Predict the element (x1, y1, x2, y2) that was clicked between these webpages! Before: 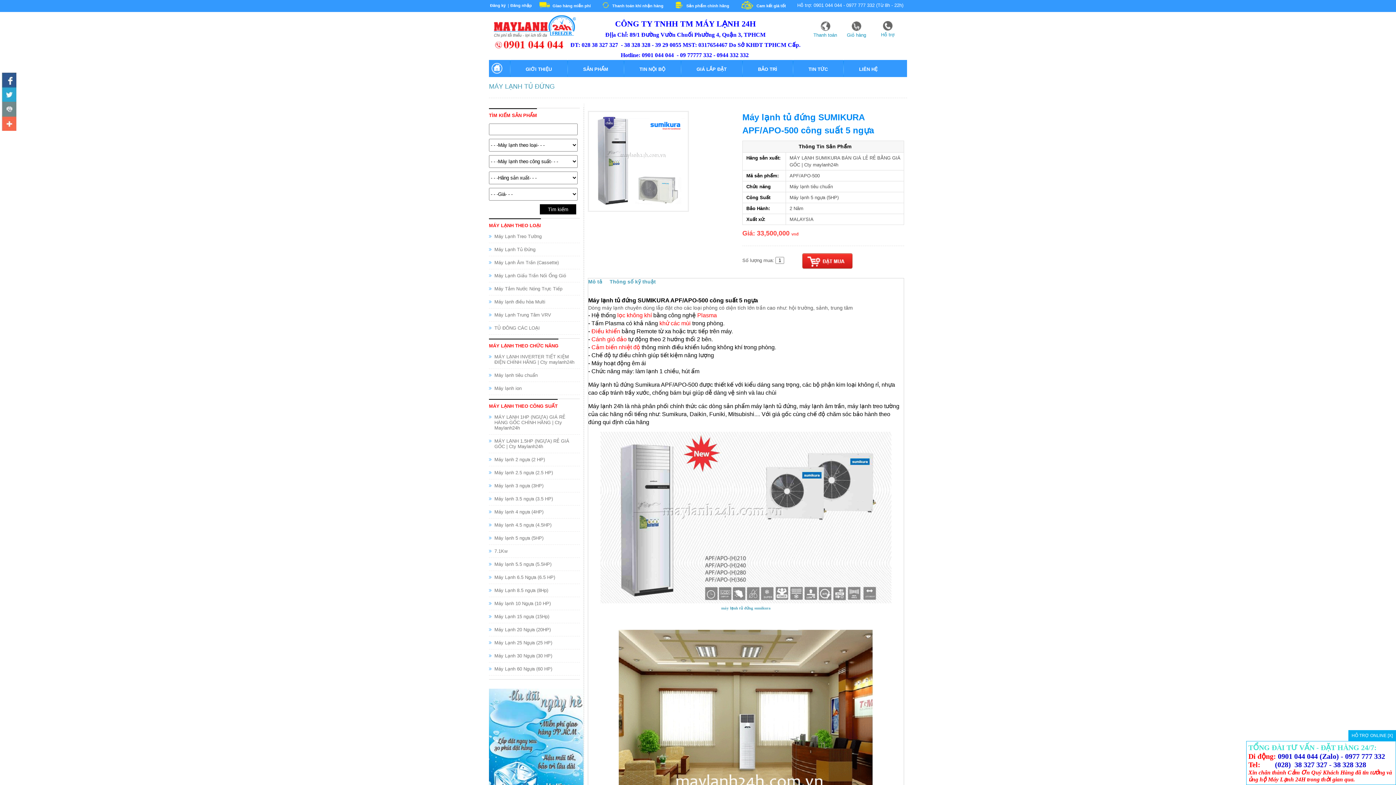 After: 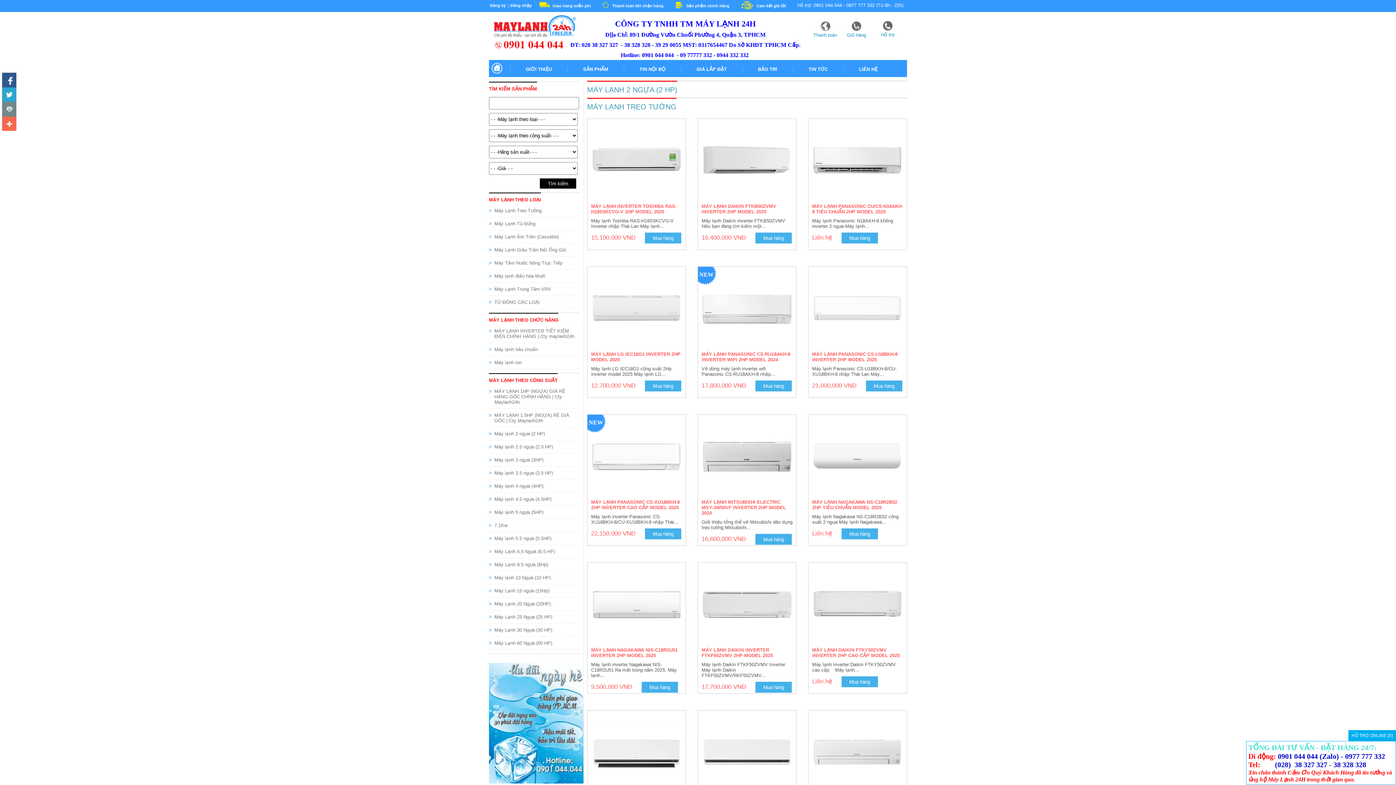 Action: label: Máy lạnh 2 ngựa (2 HP) bbox: (494, 457, 545, 462)